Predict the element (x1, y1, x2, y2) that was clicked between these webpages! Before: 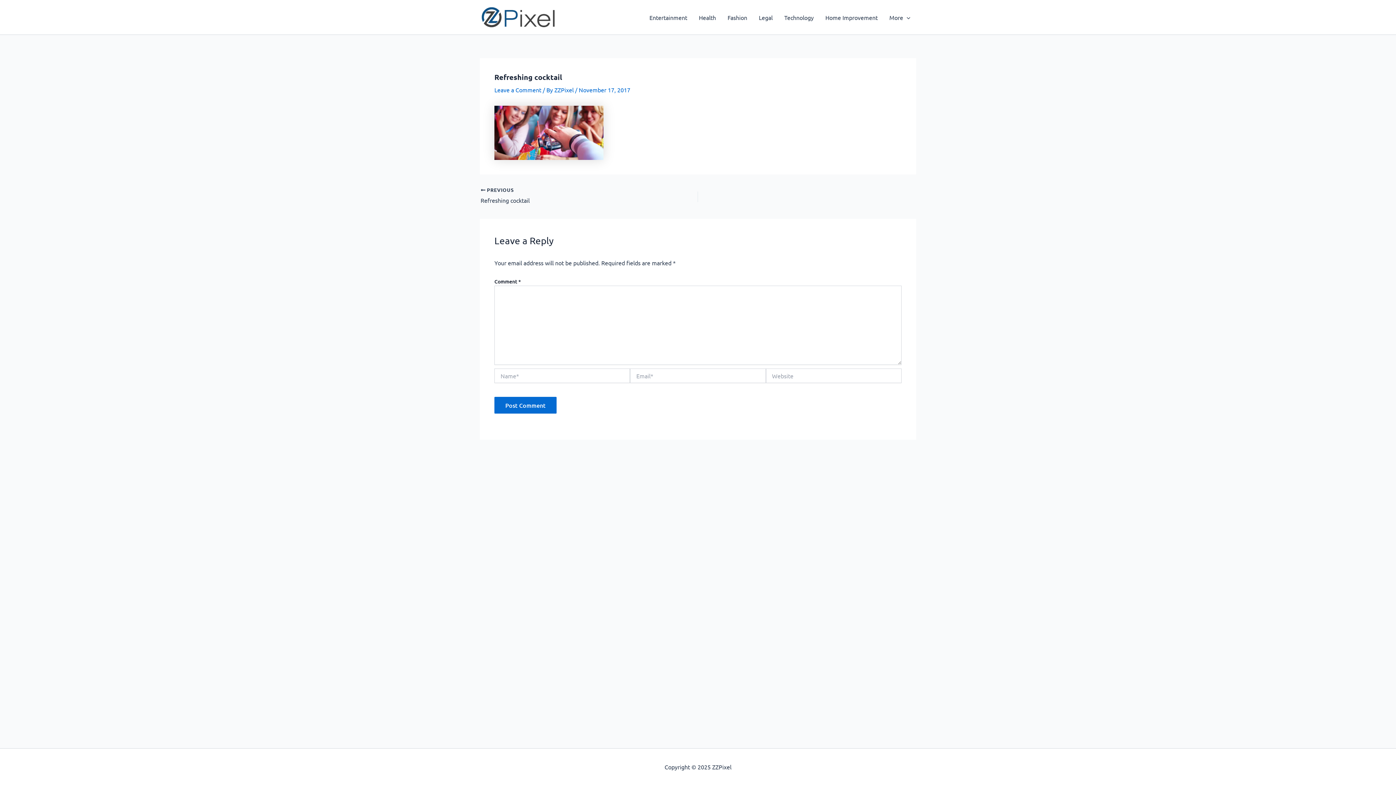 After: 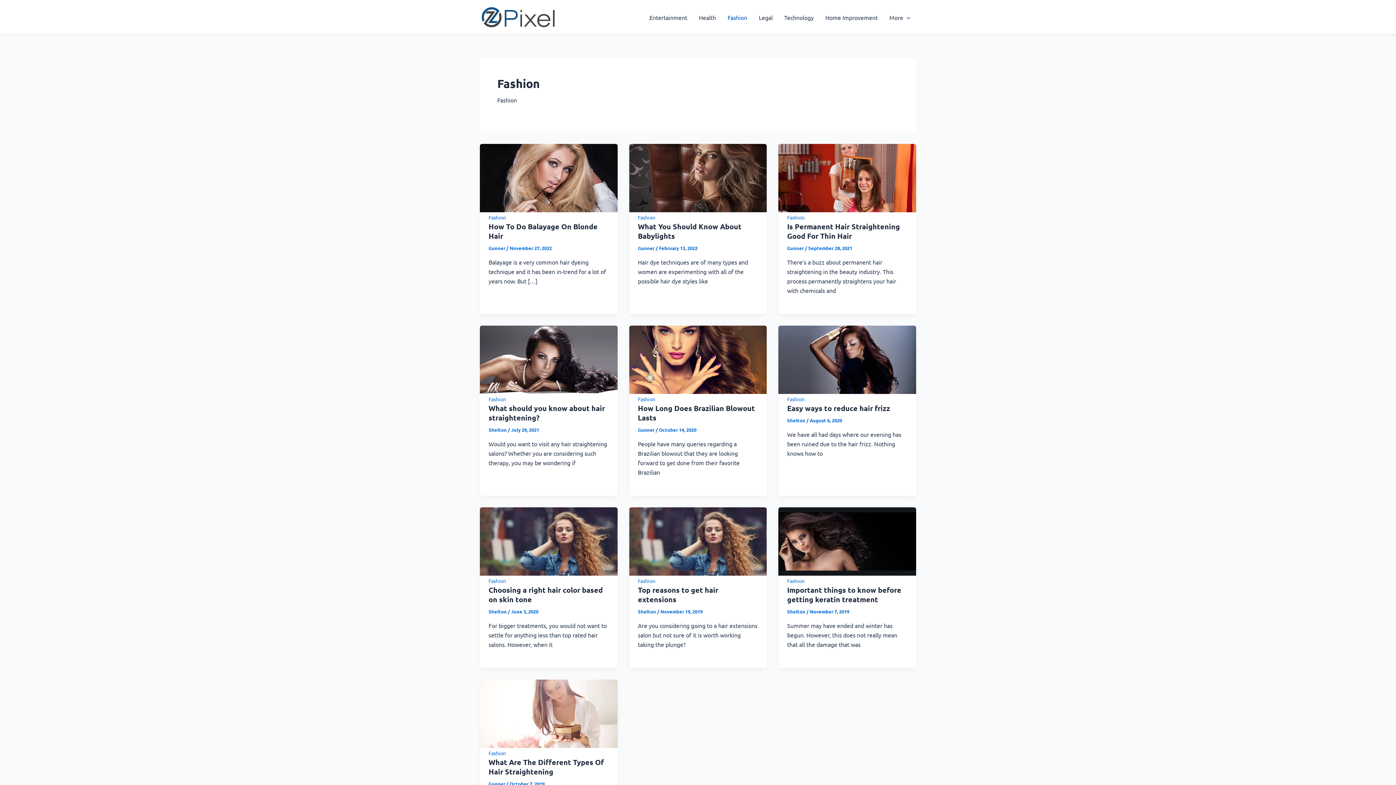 Action: label: Fashion bbox: (721, 2, 753, 31)